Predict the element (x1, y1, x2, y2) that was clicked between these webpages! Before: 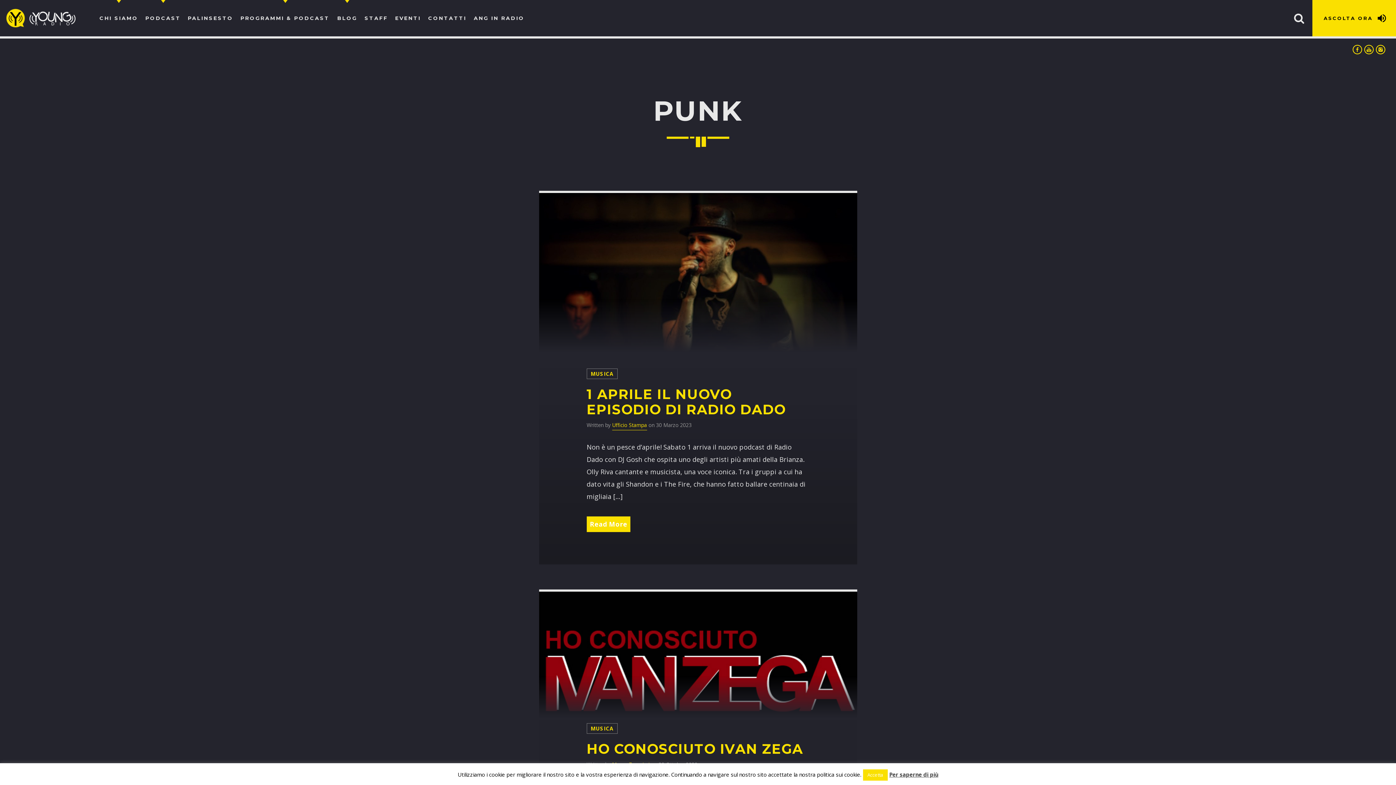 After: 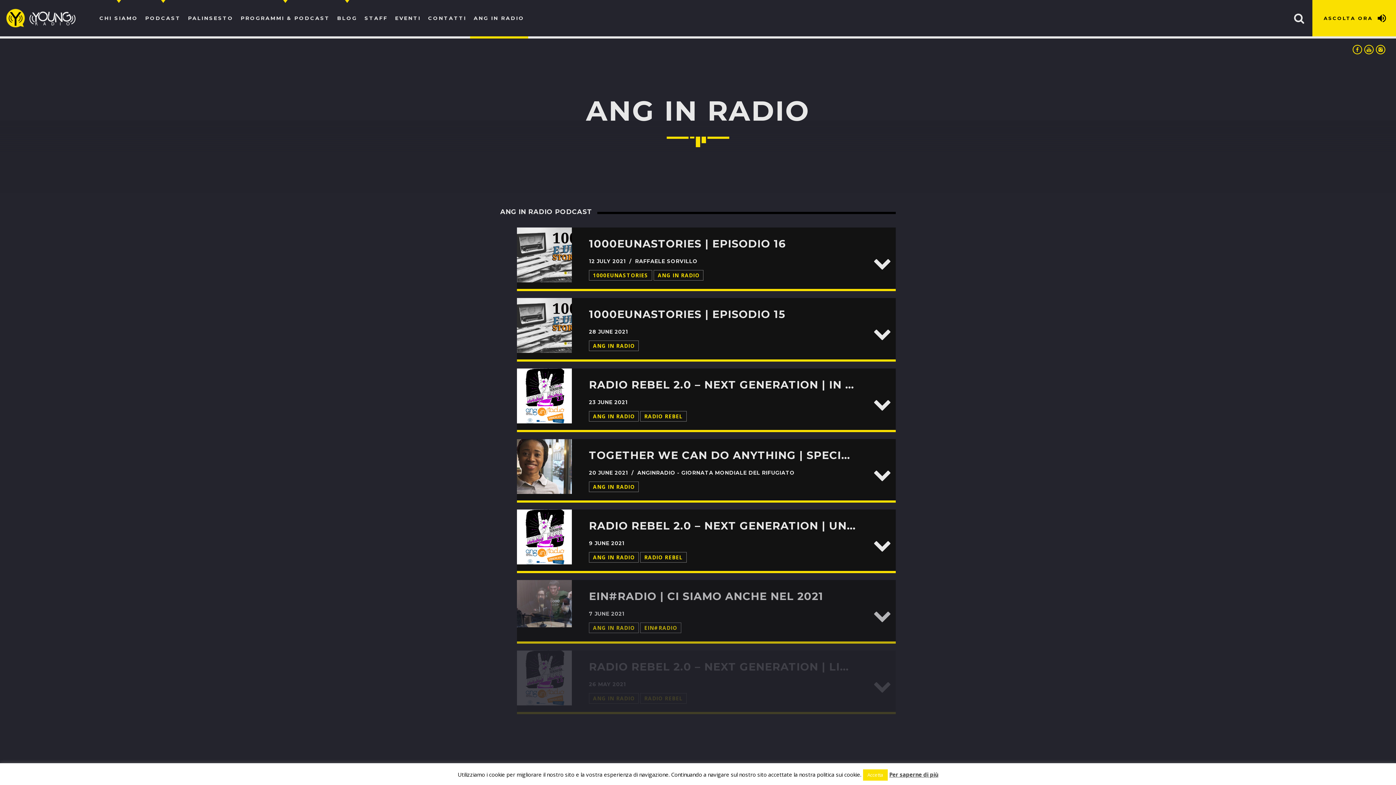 Action: label: ANG IN RADIO bbox: (470, 0, 528, 36)